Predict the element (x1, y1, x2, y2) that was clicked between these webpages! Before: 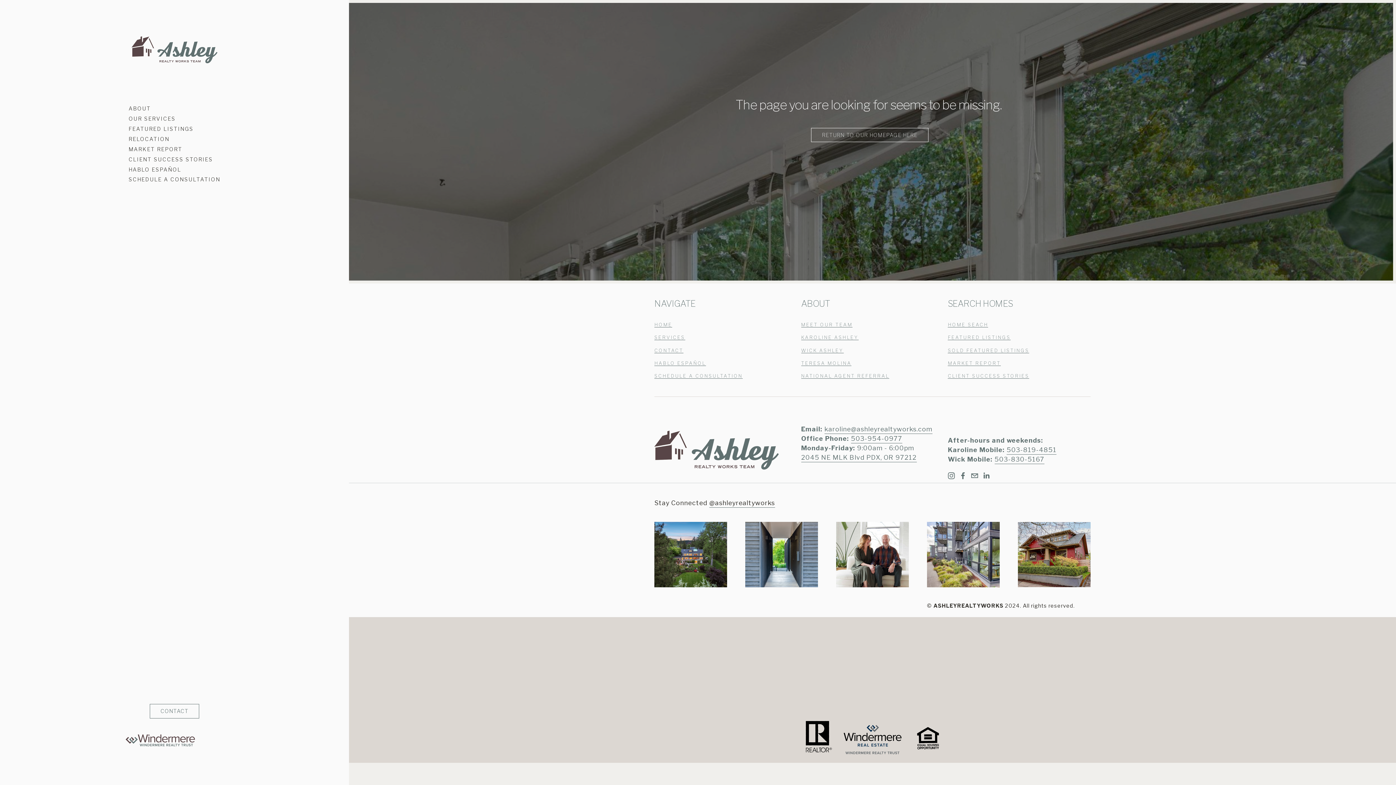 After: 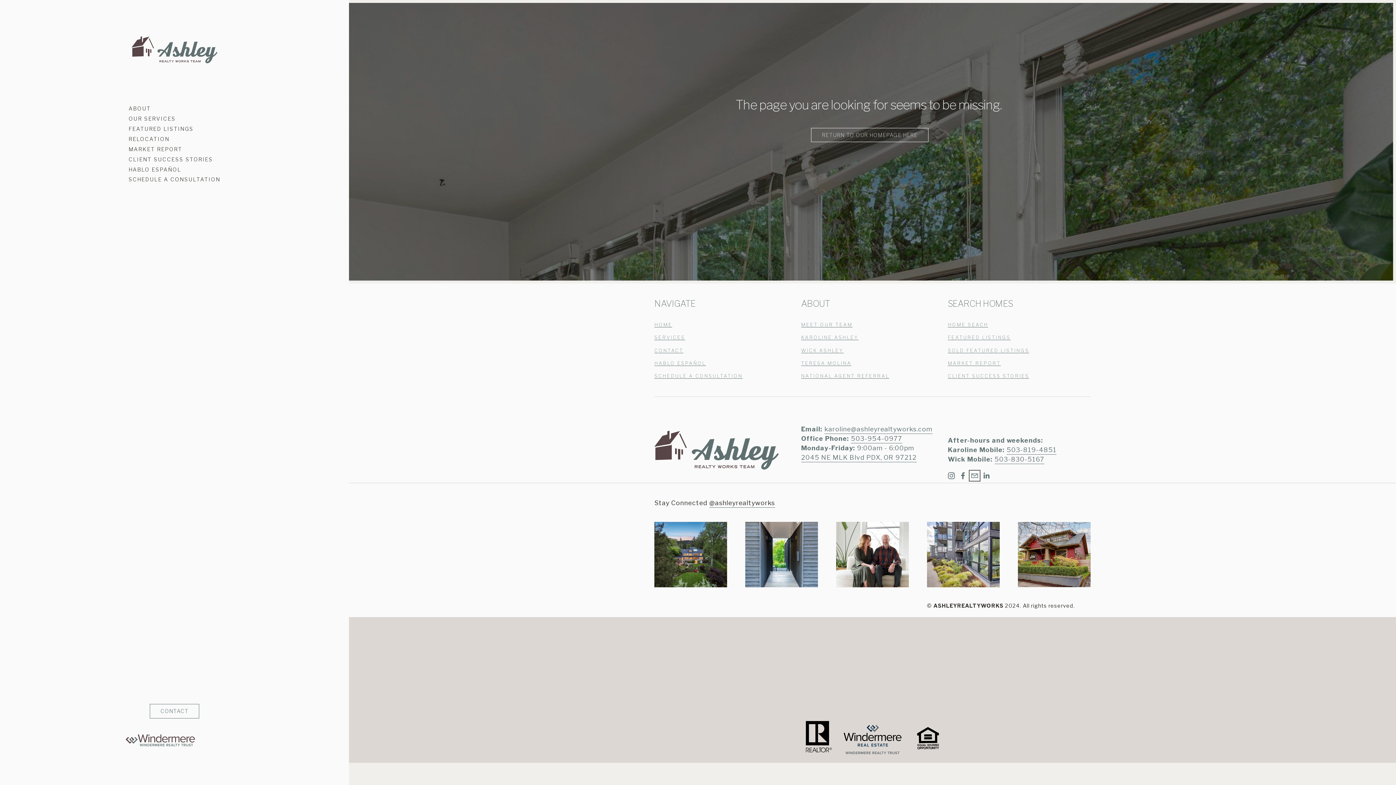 Action: bbox: (971, 472, 978, 479) label: info@ashleyrealtyworks.com